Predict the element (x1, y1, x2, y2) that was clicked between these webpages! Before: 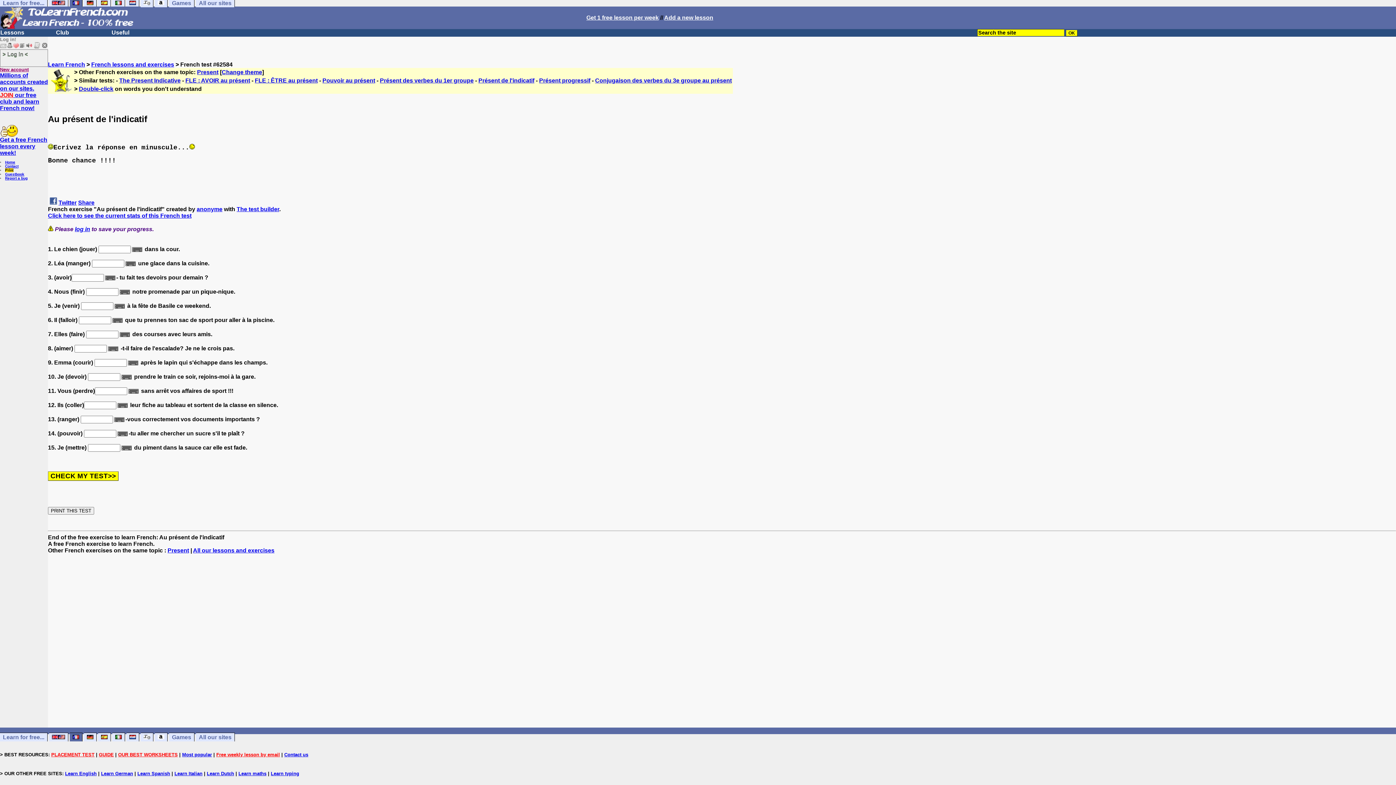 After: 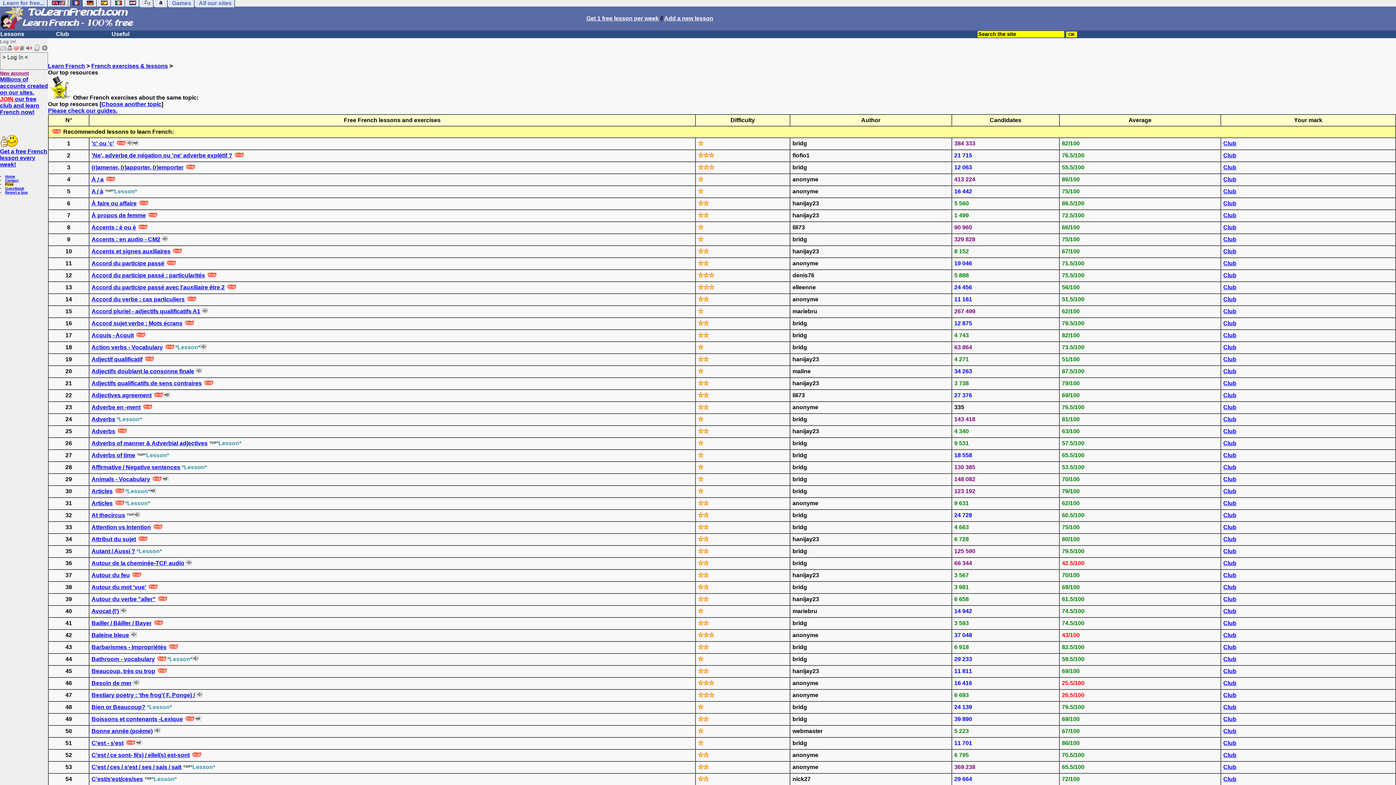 Action: bbox: (118, 752, 177, 757) label: OUR BEST WORKSHEETS